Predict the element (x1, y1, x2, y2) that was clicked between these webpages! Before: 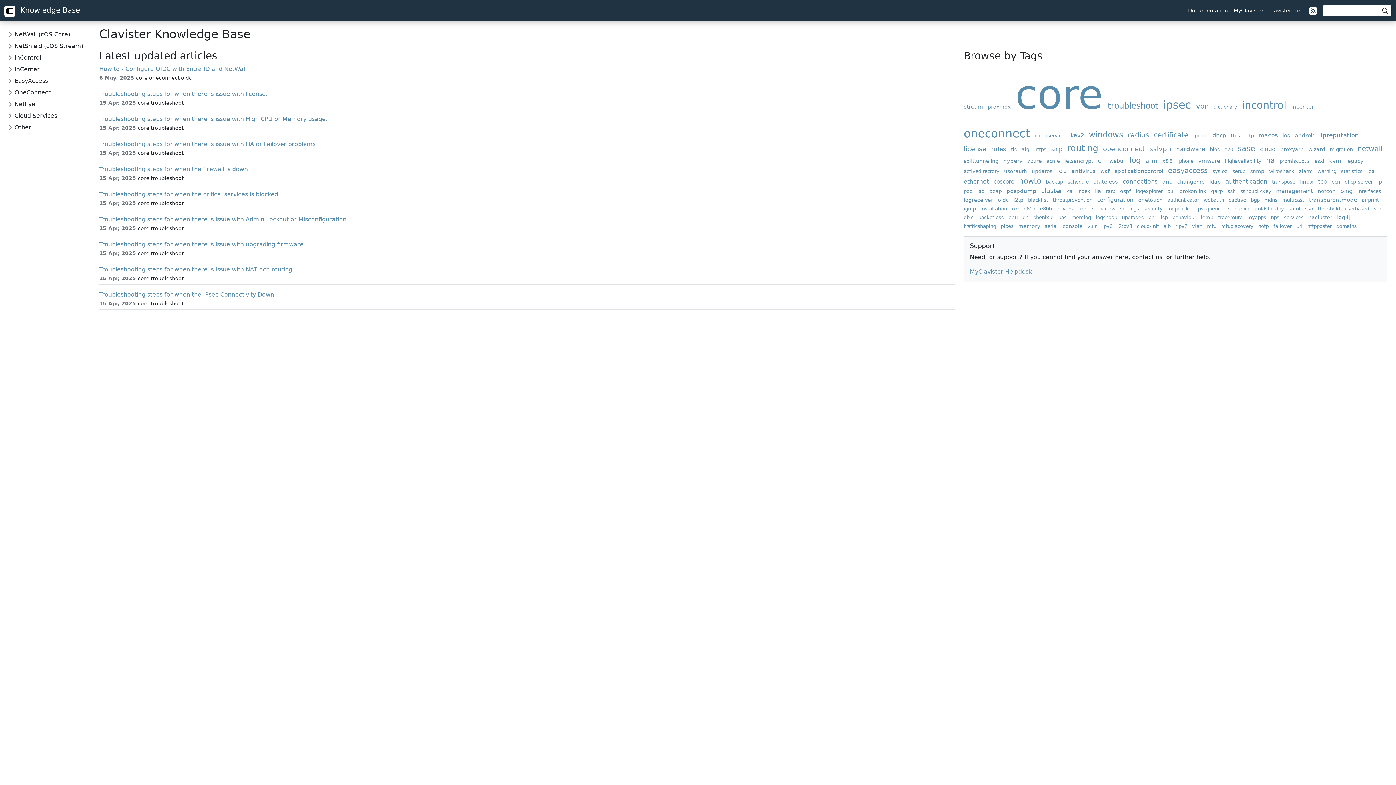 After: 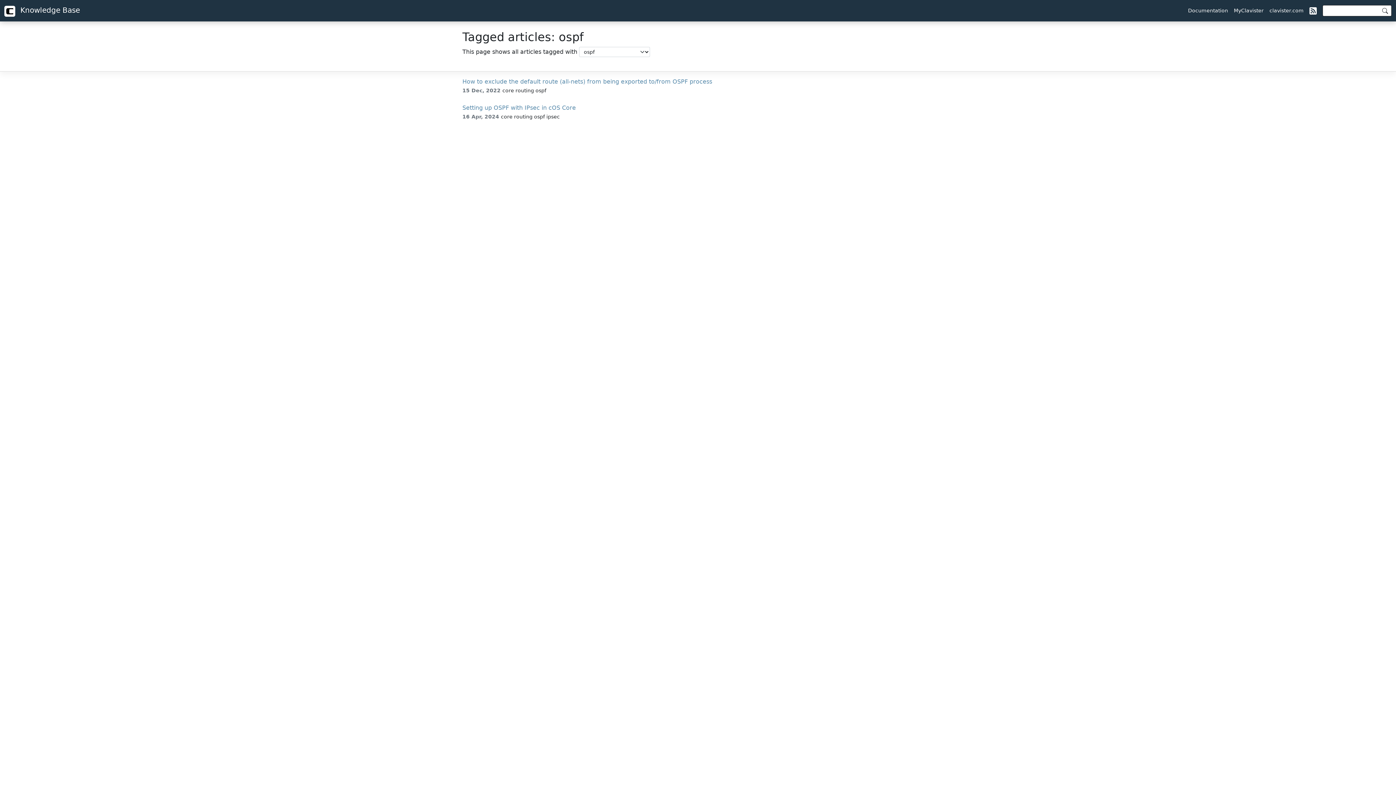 Action: label: ospf bbox: (1120, 188, 1134, 194)